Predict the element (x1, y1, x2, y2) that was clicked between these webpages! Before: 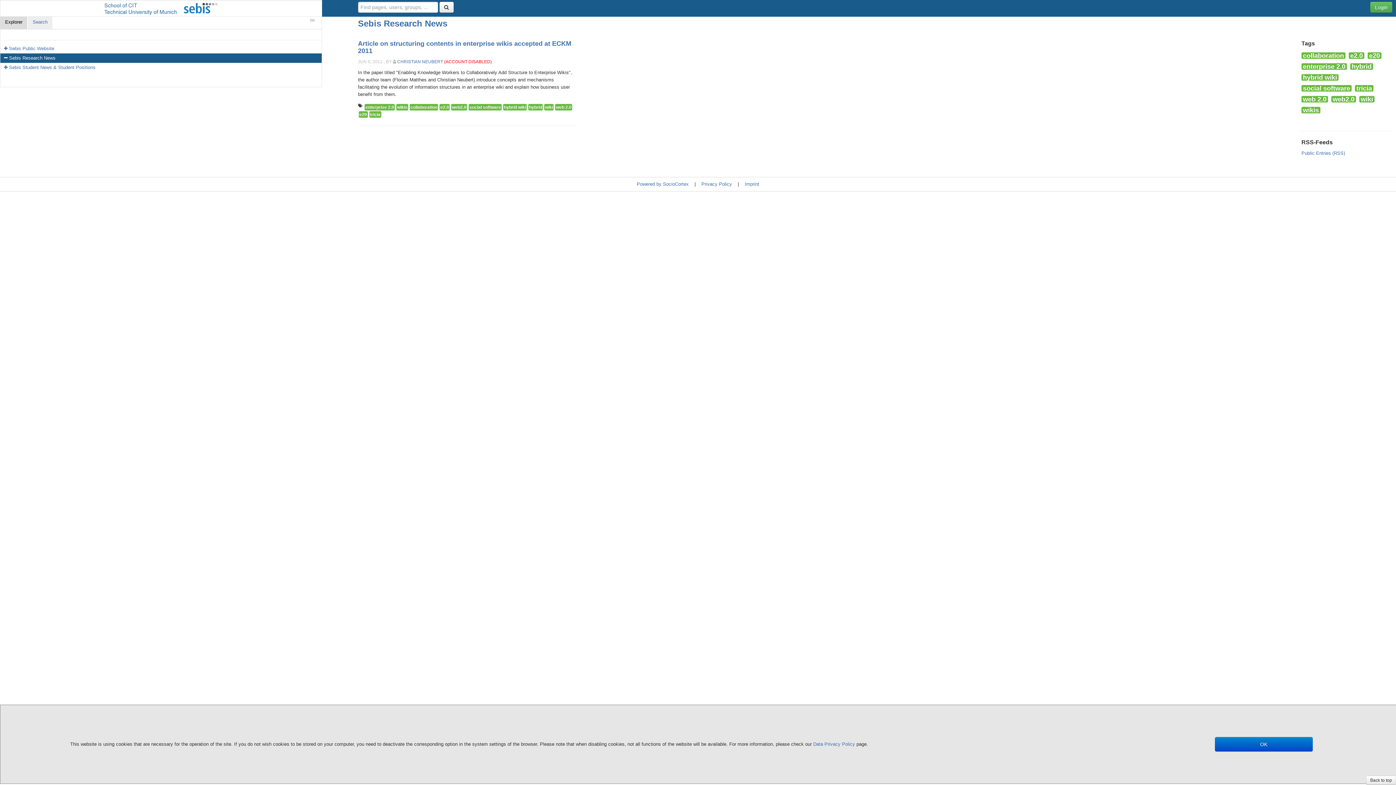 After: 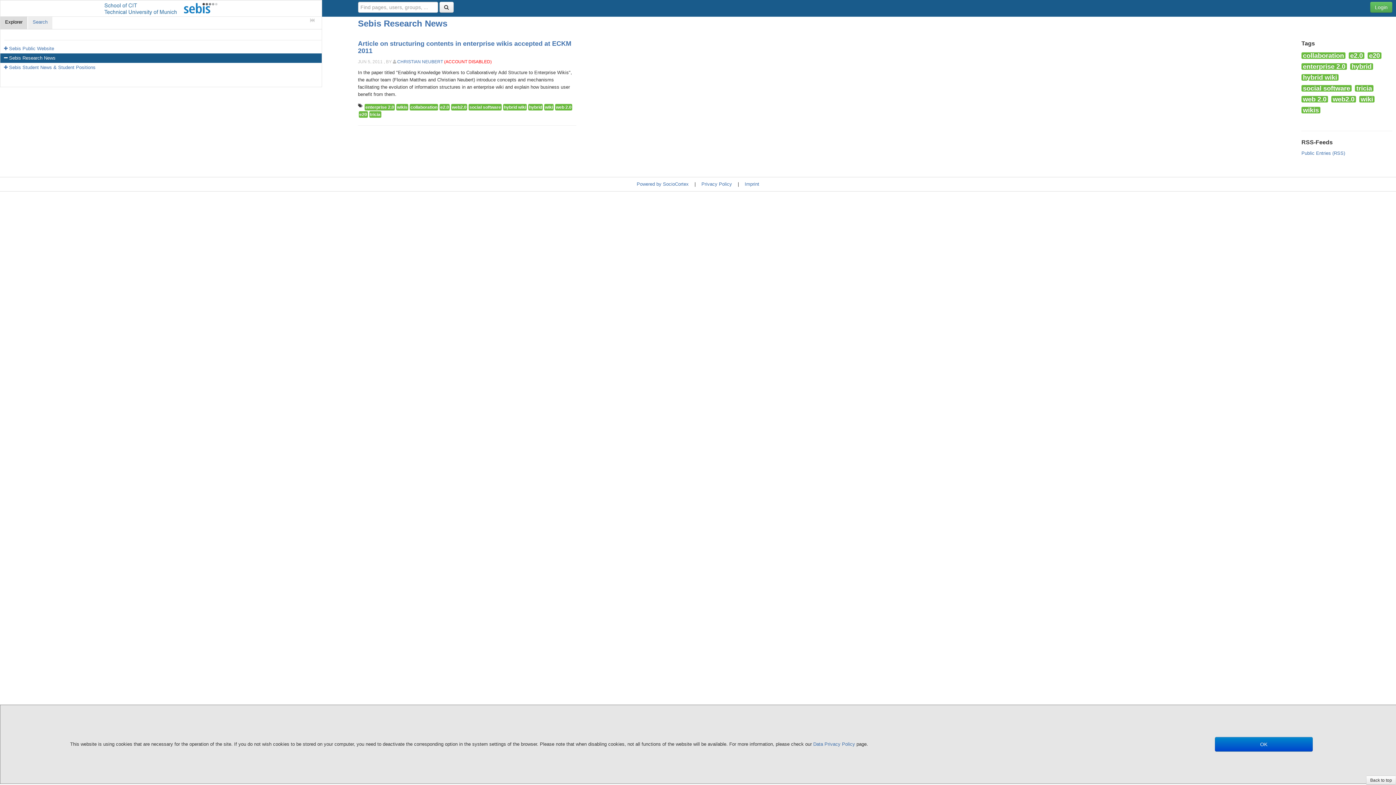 Action: bbox: (1301, 63, 1347, 69) label: enterprise 2.0